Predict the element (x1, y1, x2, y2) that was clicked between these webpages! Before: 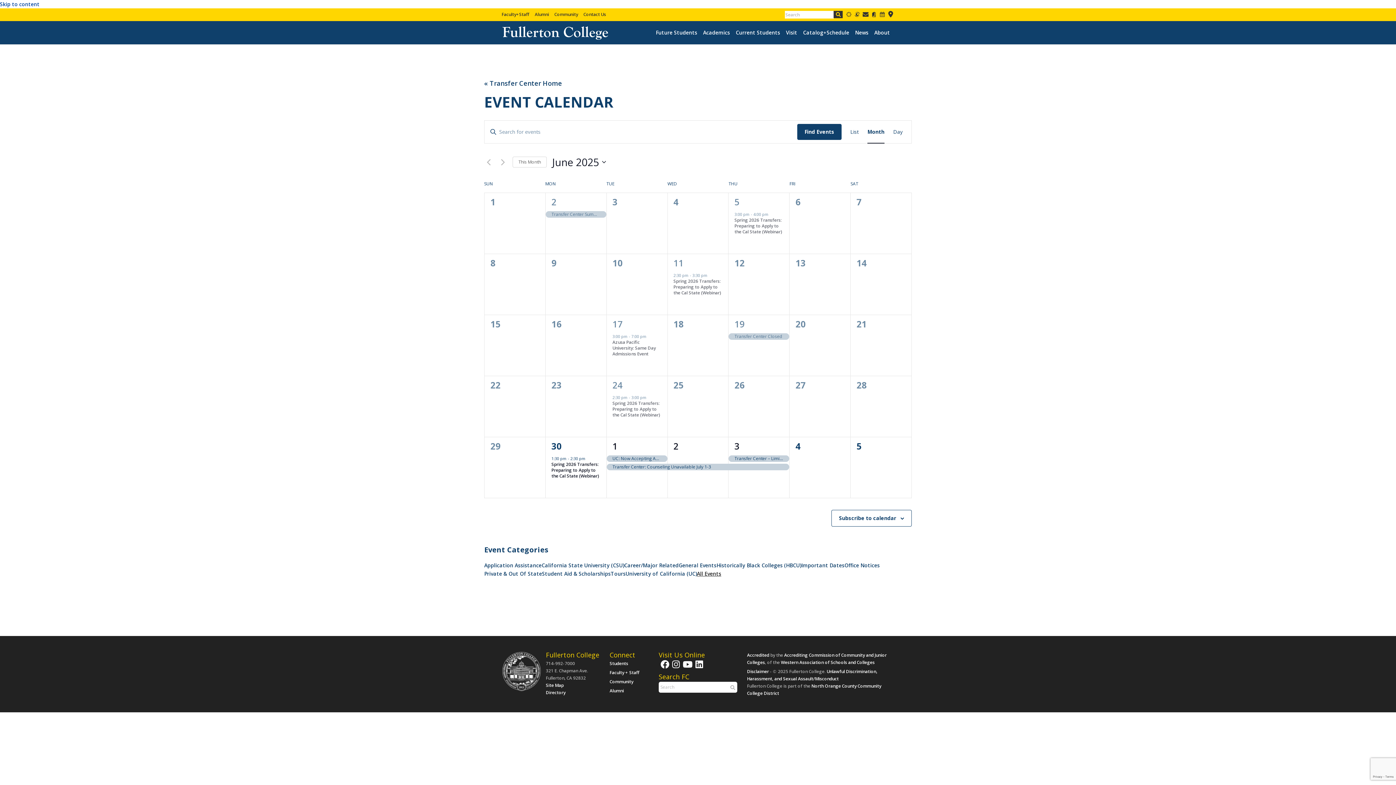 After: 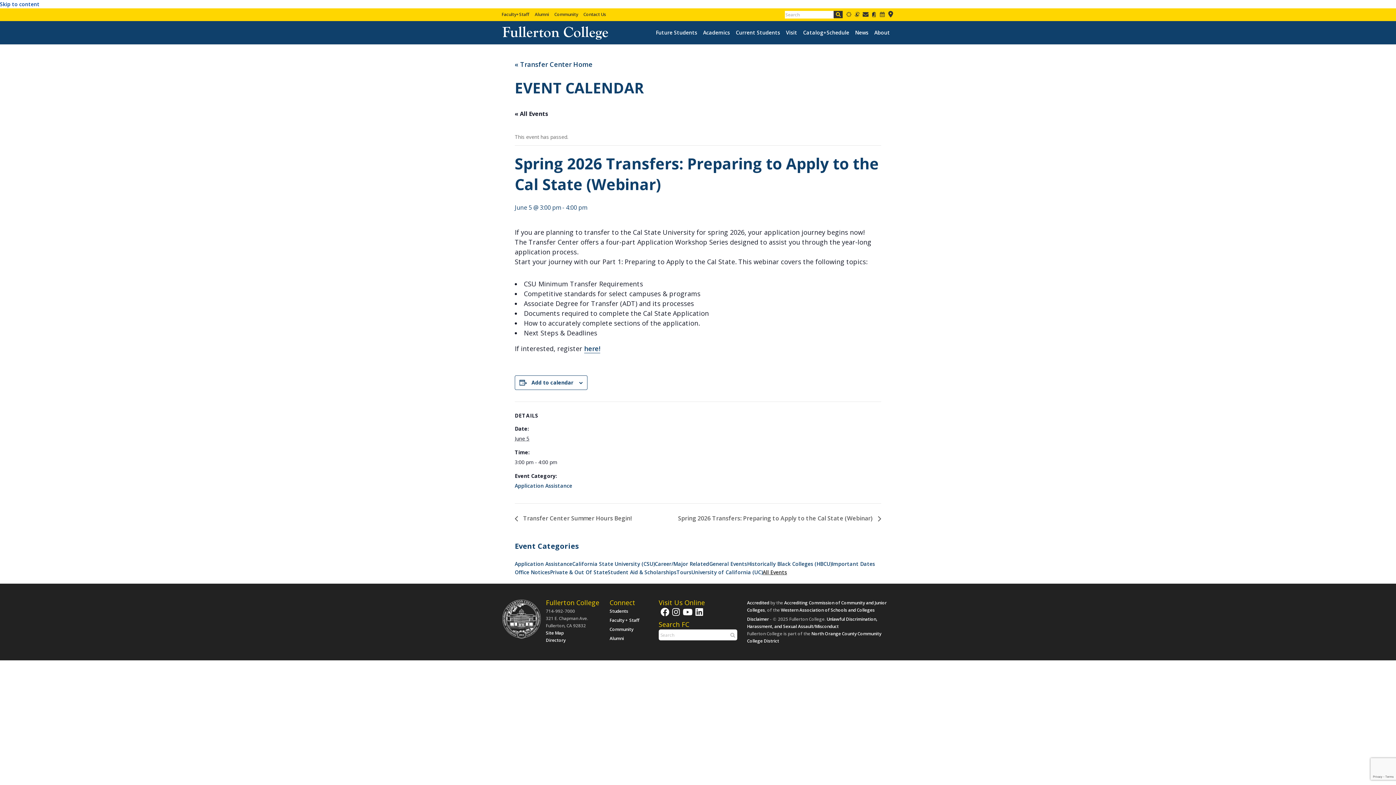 Action: label: Spring 2026 Transfers: Preparing to Apply to the Cal State (Webinar) bbox: (734, 217, 782, 235)